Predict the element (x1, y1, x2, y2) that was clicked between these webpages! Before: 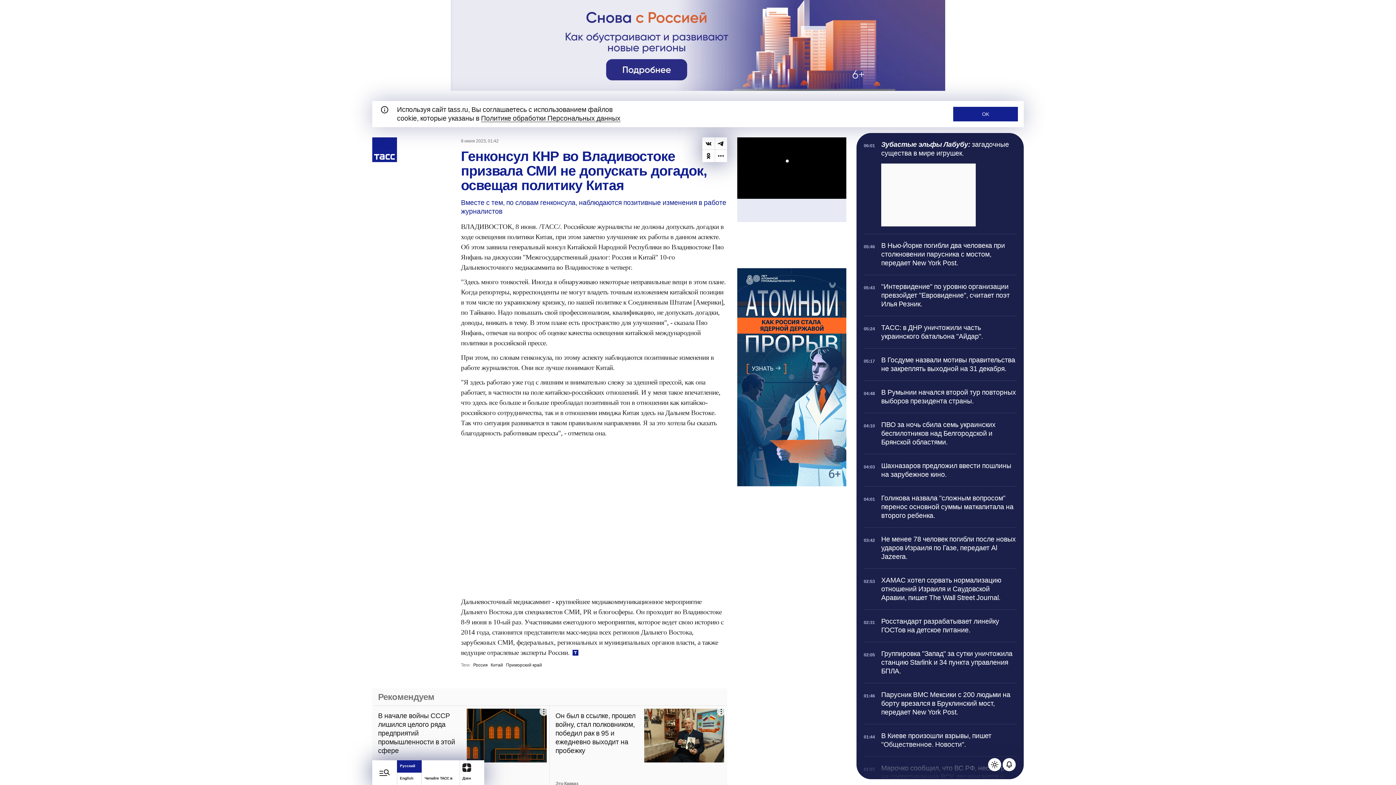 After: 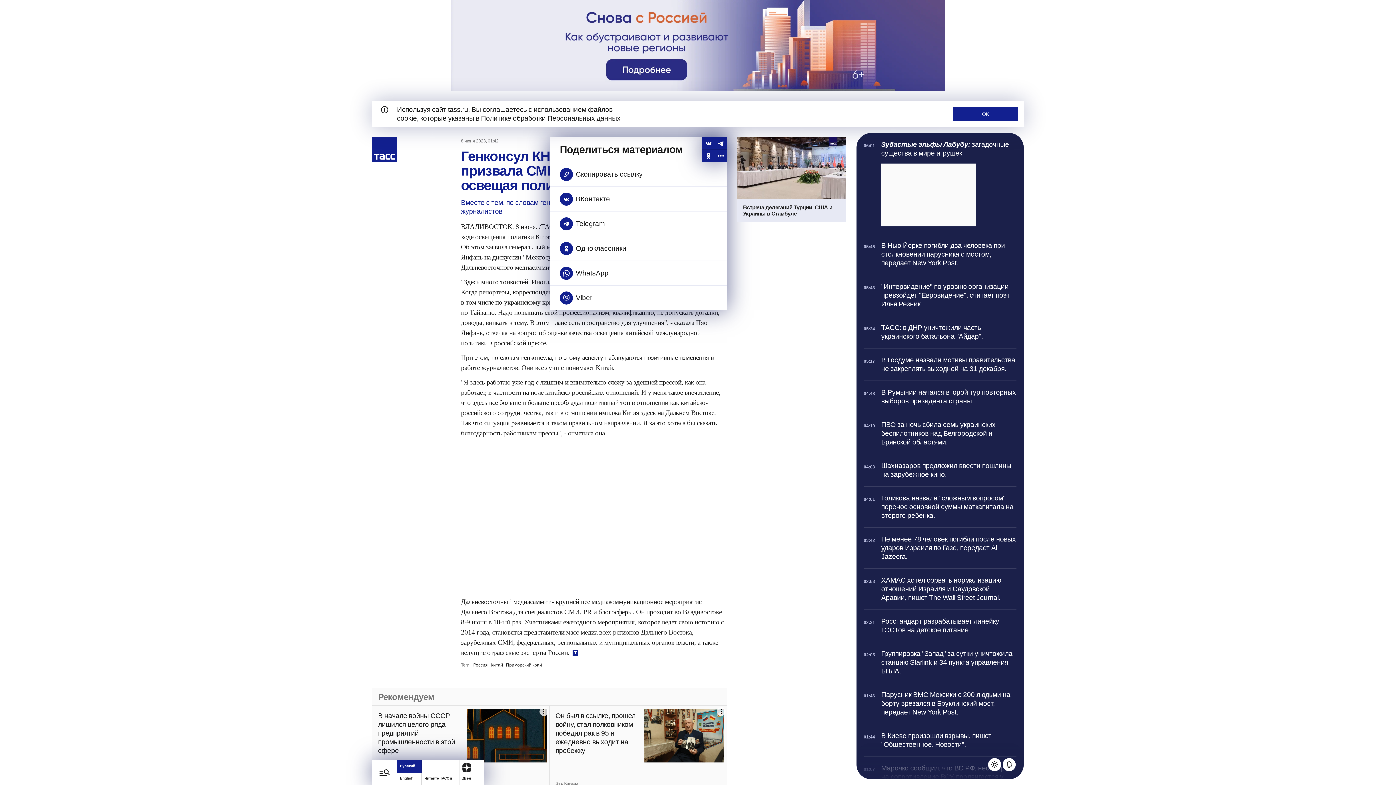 Action: bbox: (714, 149, 727, 162) label: Ещё